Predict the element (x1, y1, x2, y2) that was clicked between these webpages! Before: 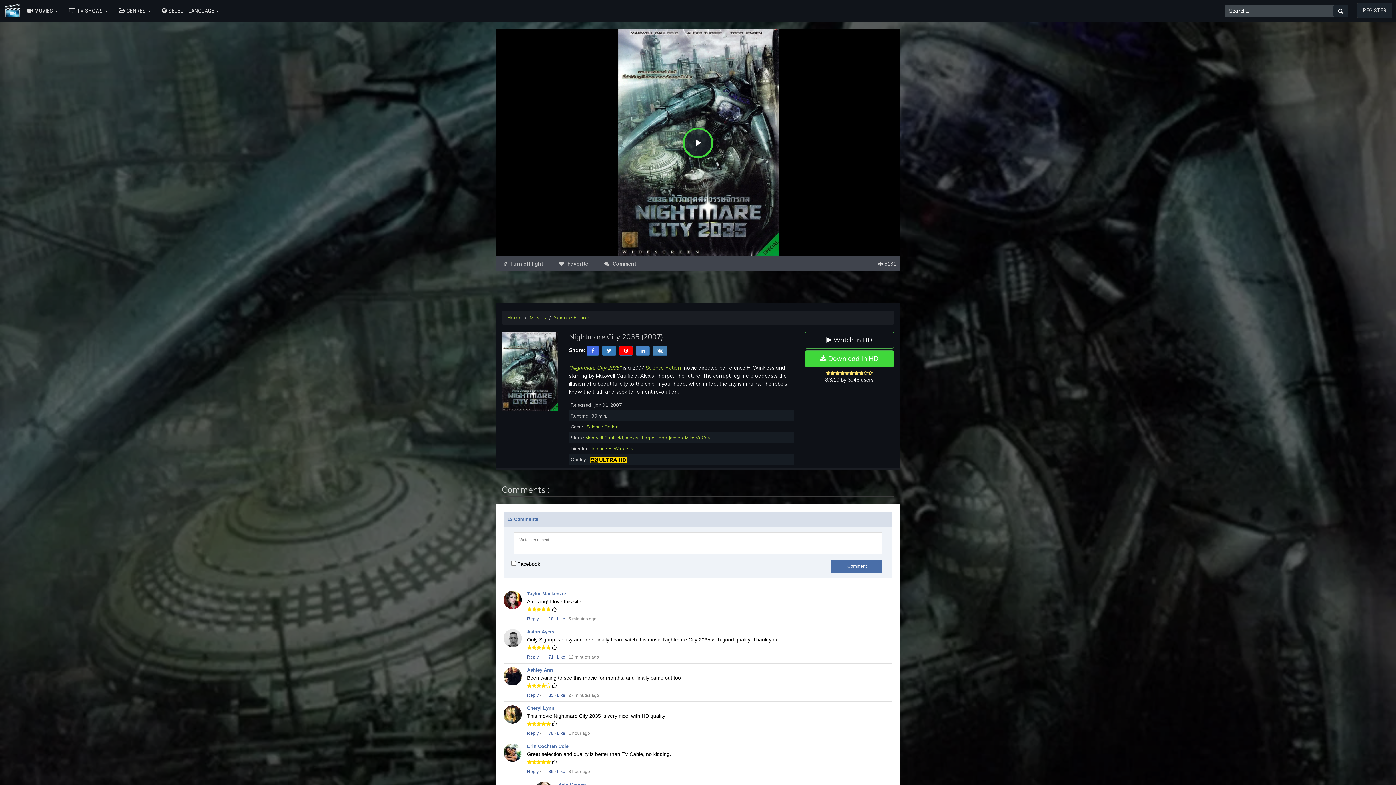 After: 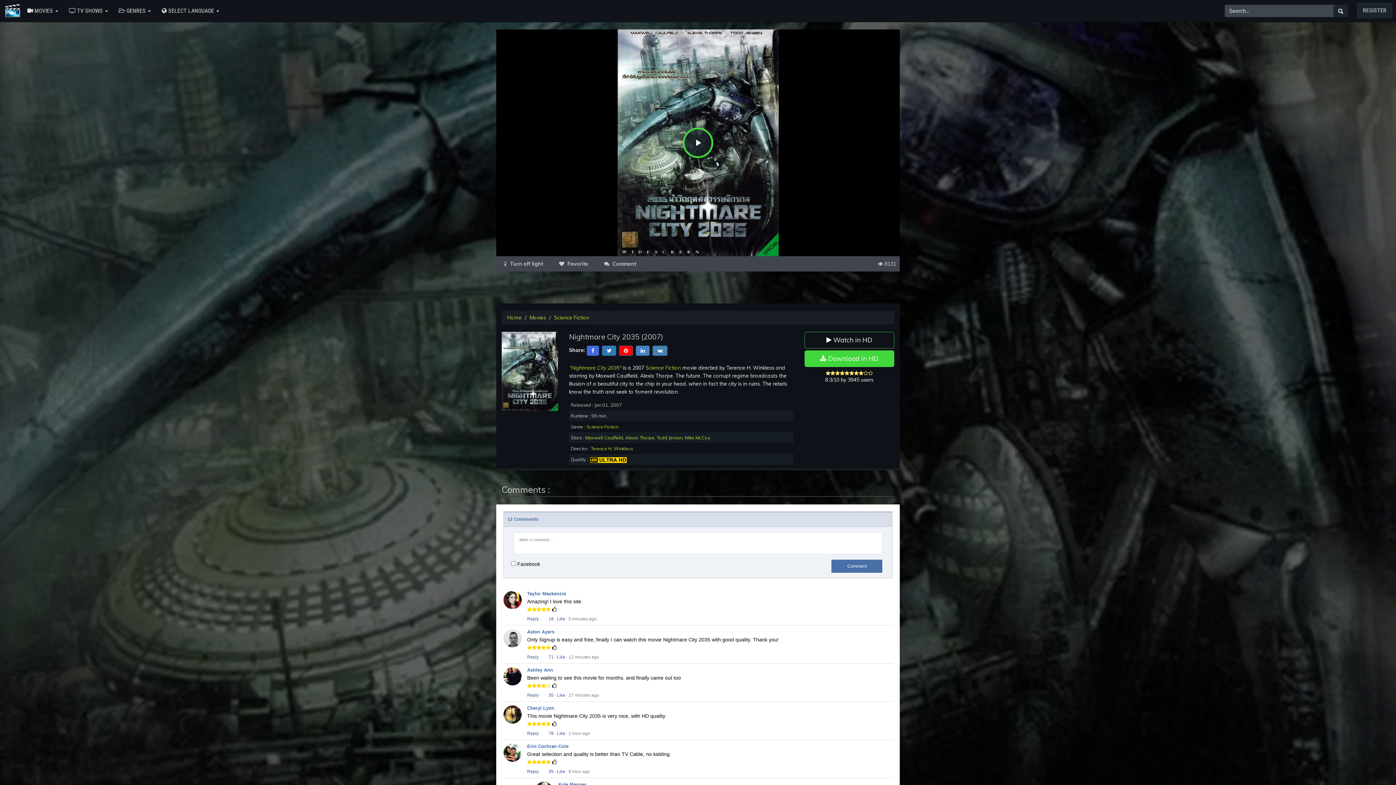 Action: bbox: (527, 655, 538, 660) label: Reply